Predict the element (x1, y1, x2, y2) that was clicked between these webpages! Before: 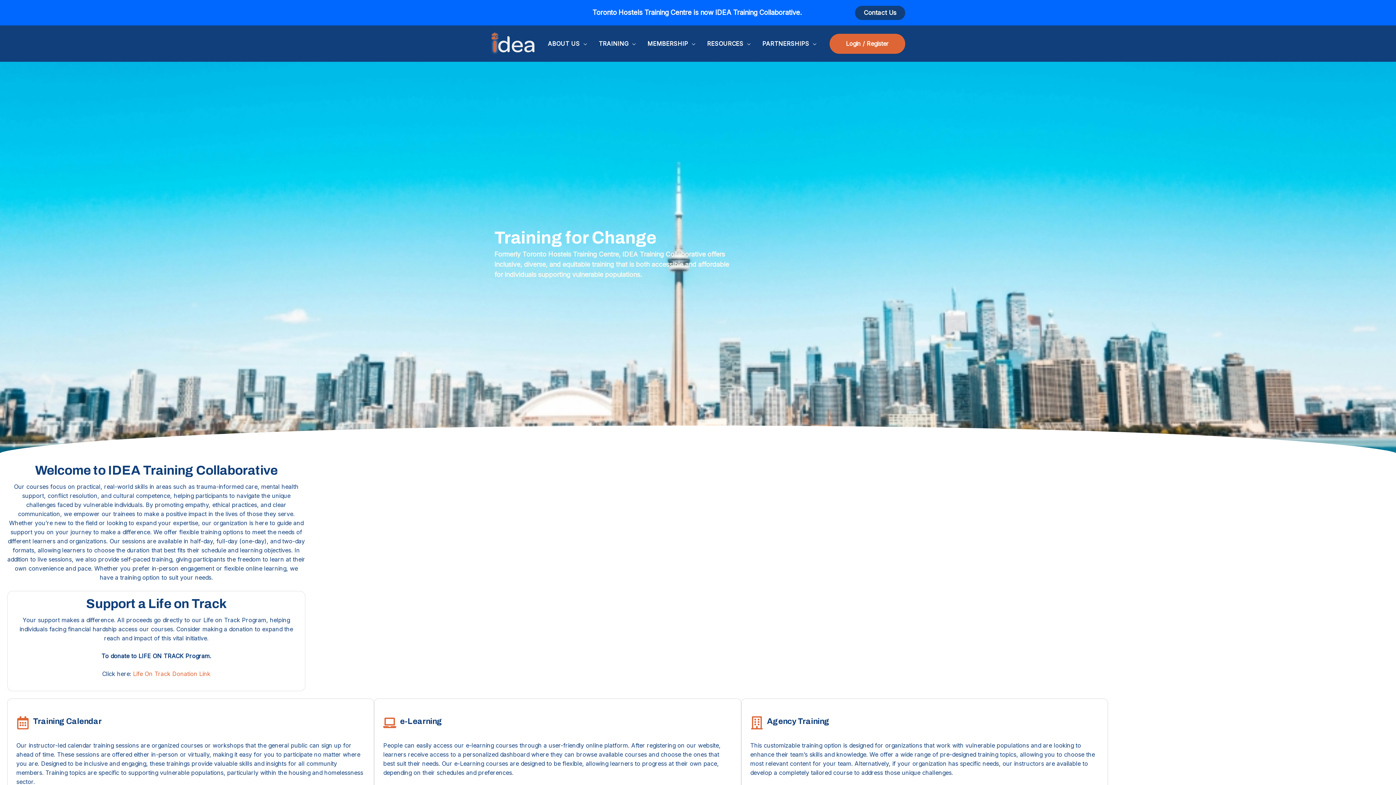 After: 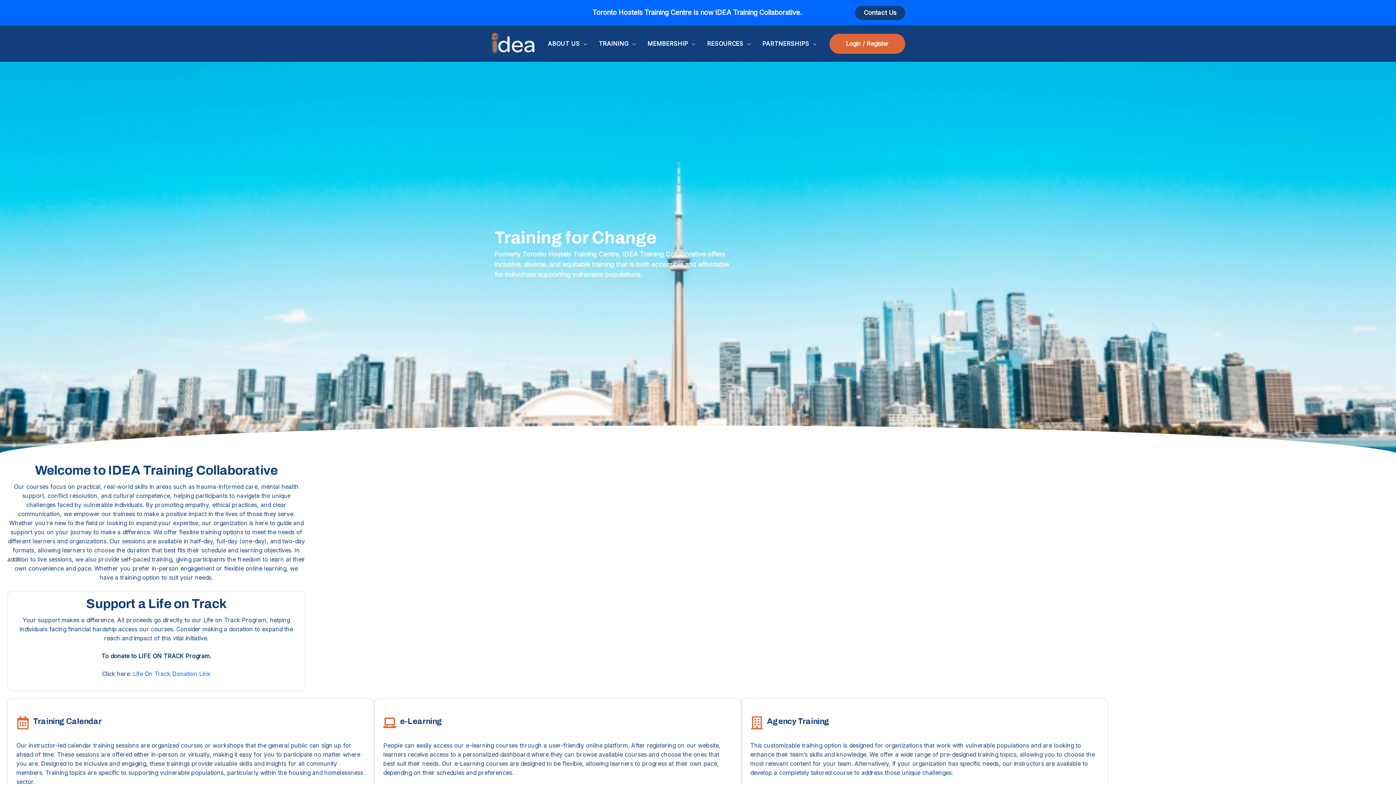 Action: label: Life On Track Donation Link bbox: (133, 670, 210, 677)